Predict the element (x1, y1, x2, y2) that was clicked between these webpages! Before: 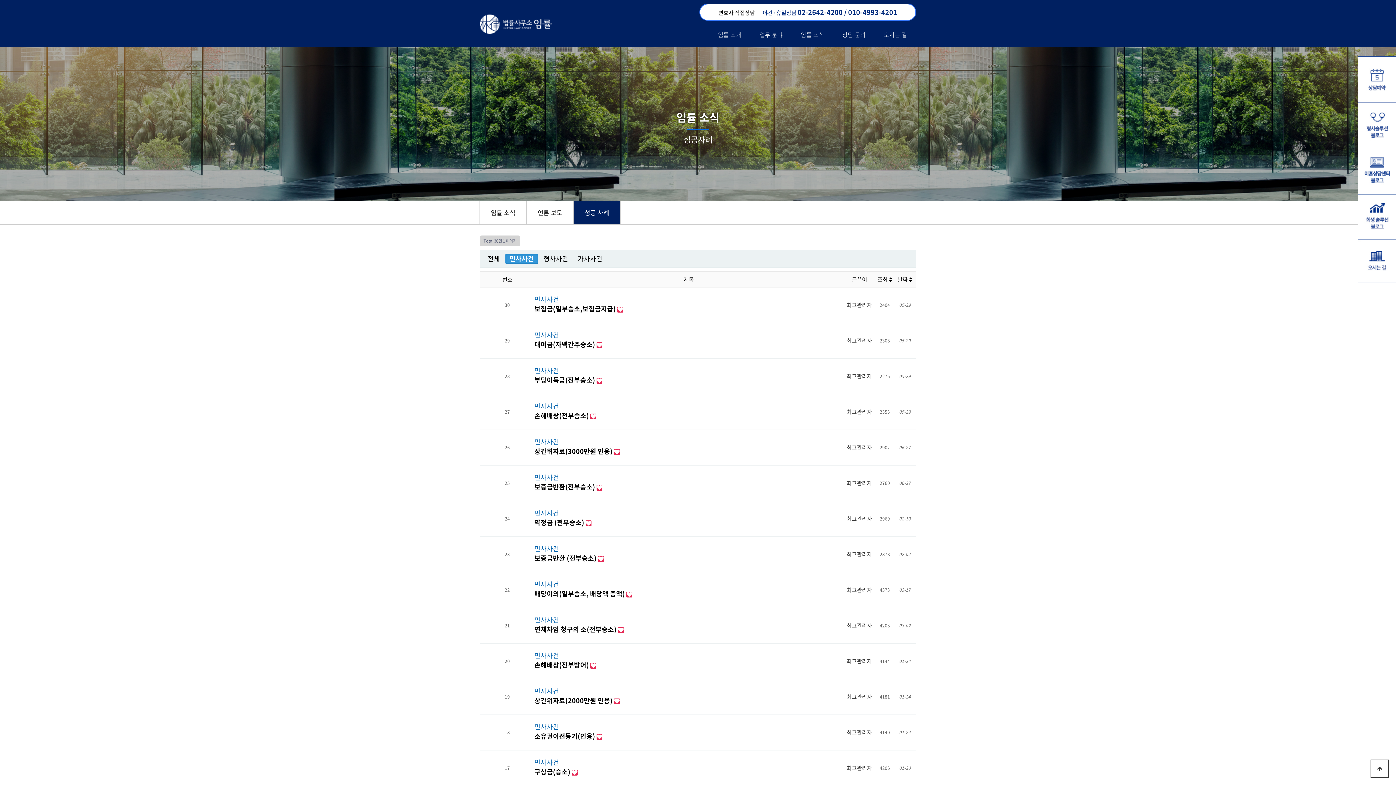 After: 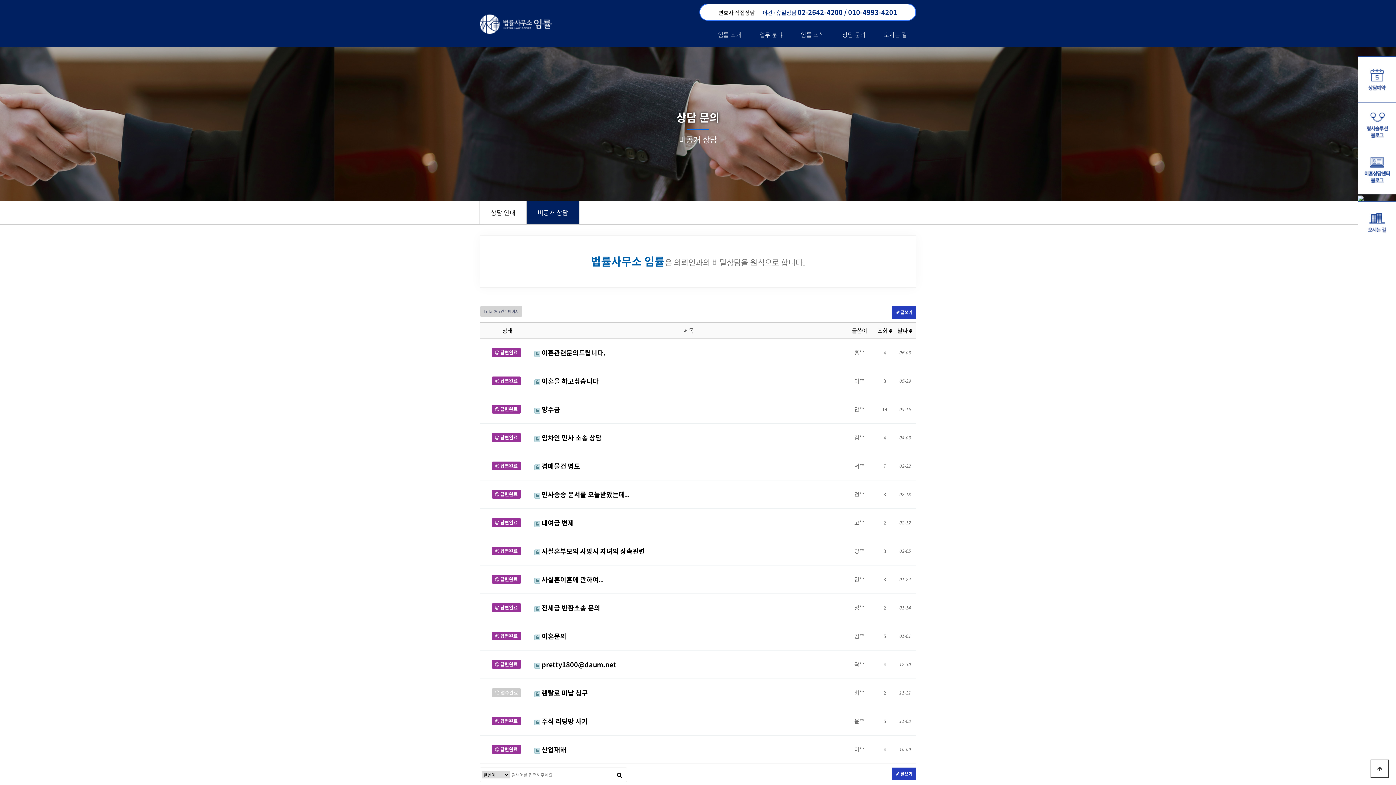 Action: bbox: (1358, 75, 1396, 82)